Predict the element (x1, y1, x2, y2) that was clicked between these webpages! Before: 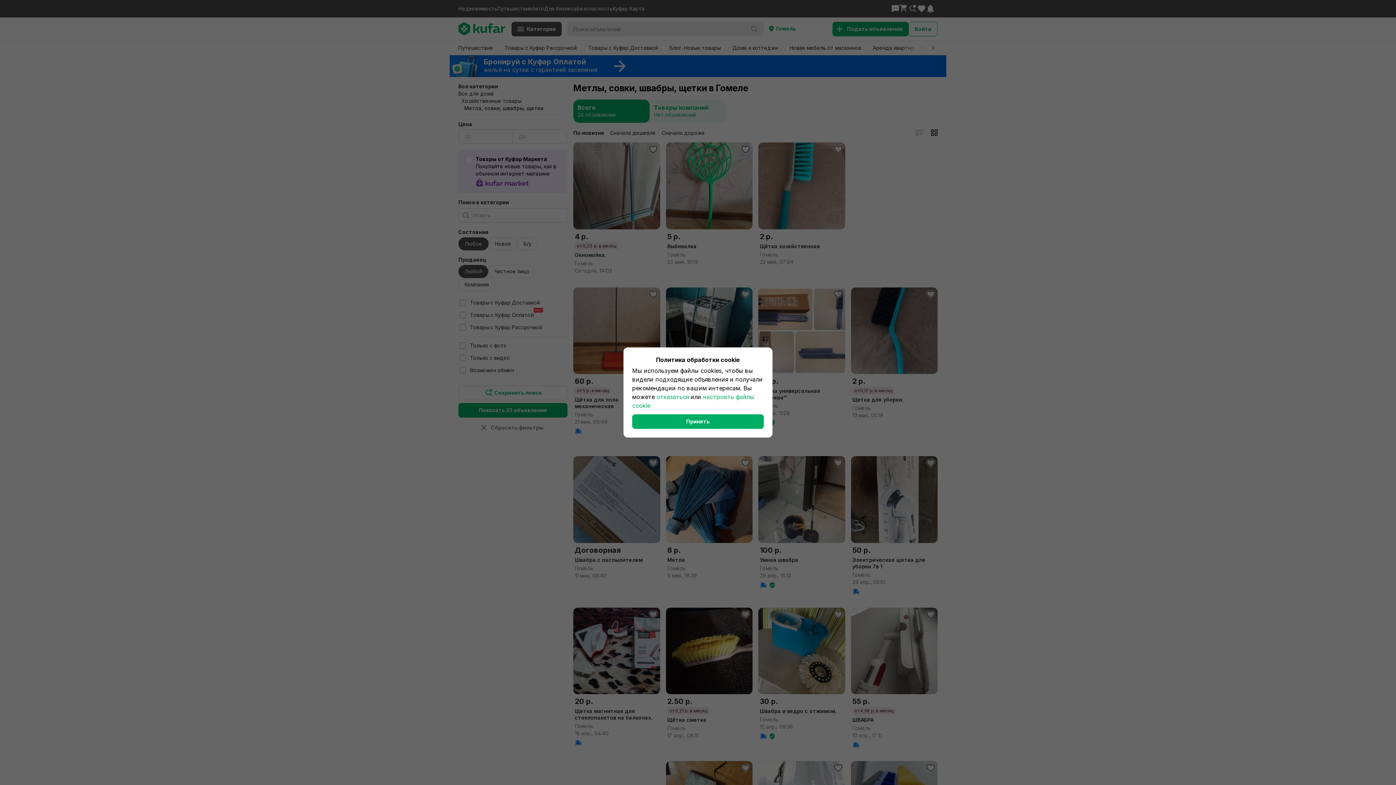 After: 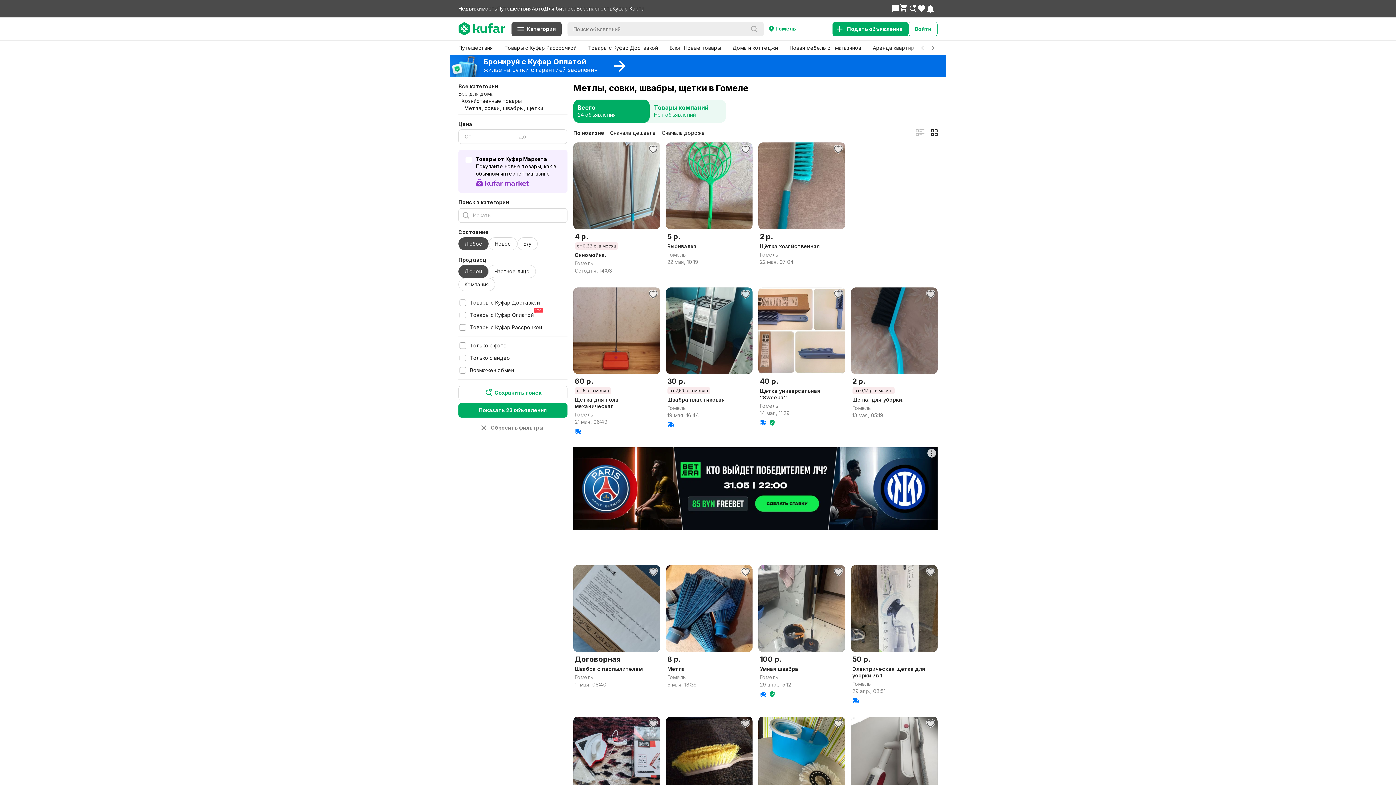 Action: label: Принять bbox: (632, 414, 764, 429)